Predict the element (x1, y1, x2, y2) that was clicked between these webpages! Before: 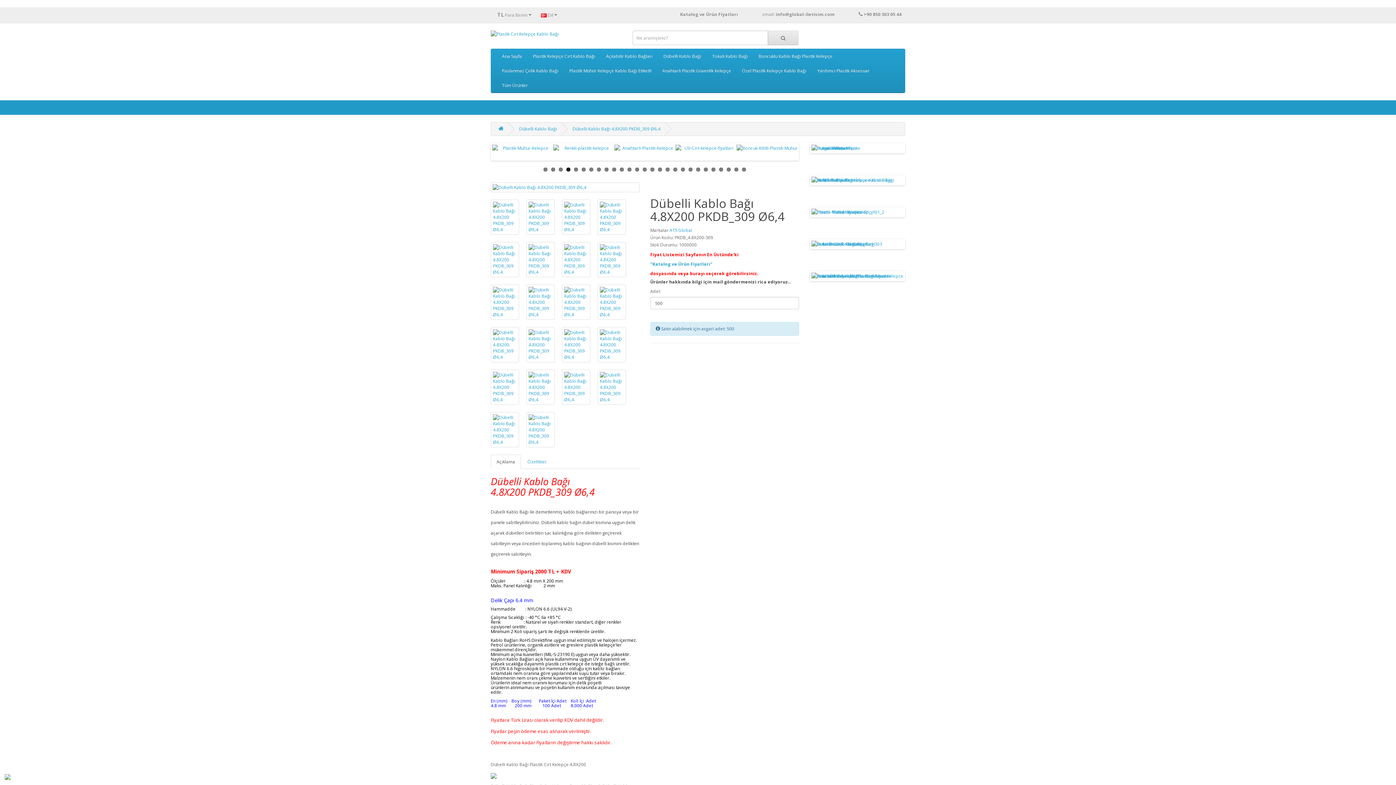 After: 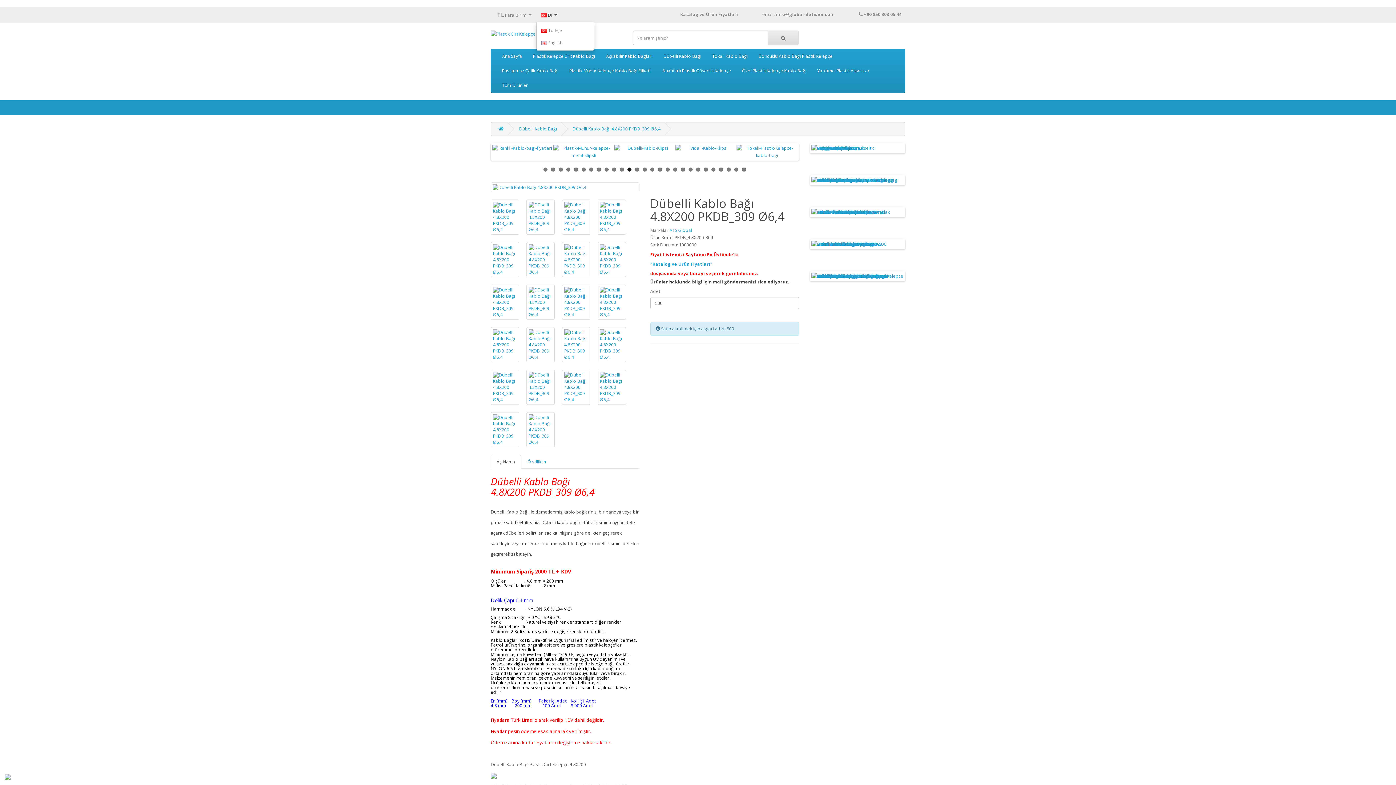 Action: bbox: (536, 8, 562, 21) label:  Dil 